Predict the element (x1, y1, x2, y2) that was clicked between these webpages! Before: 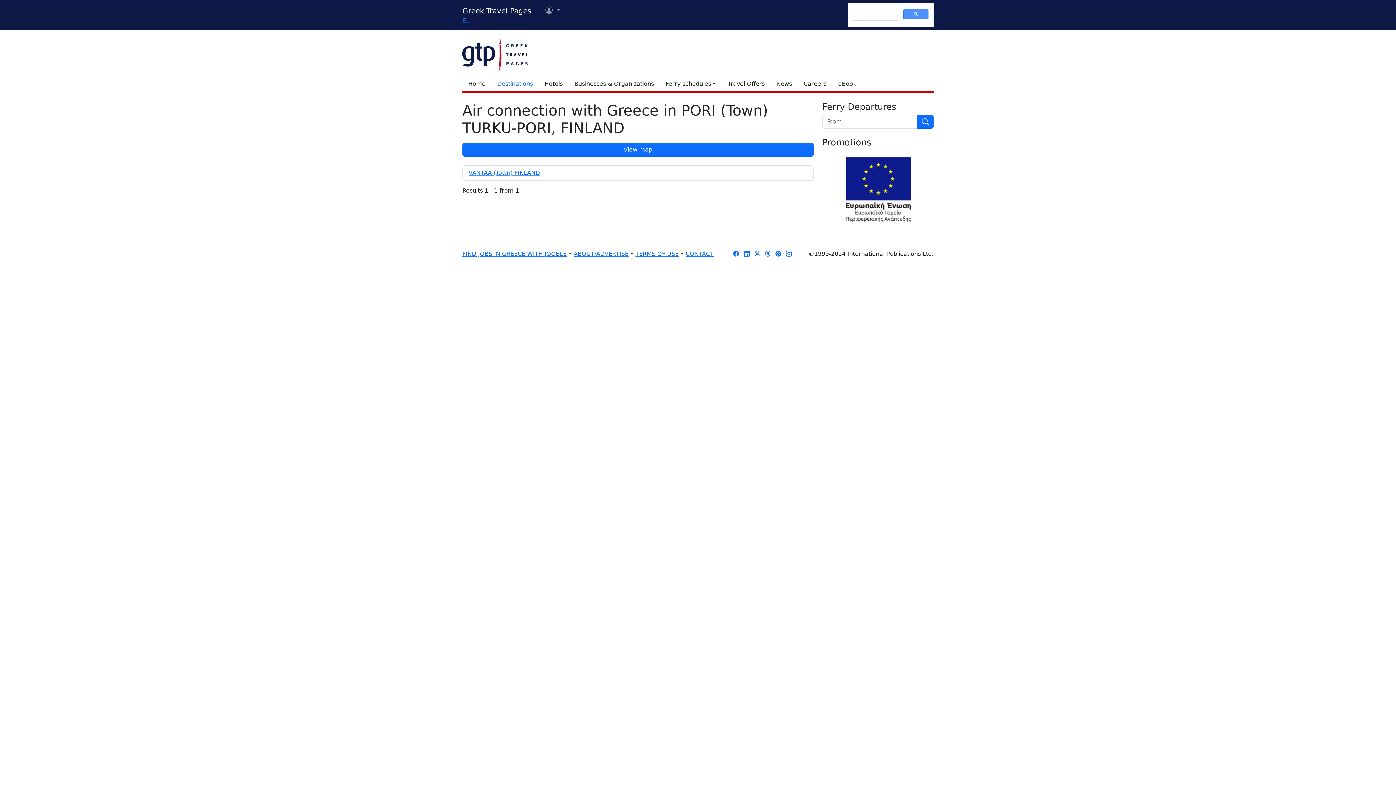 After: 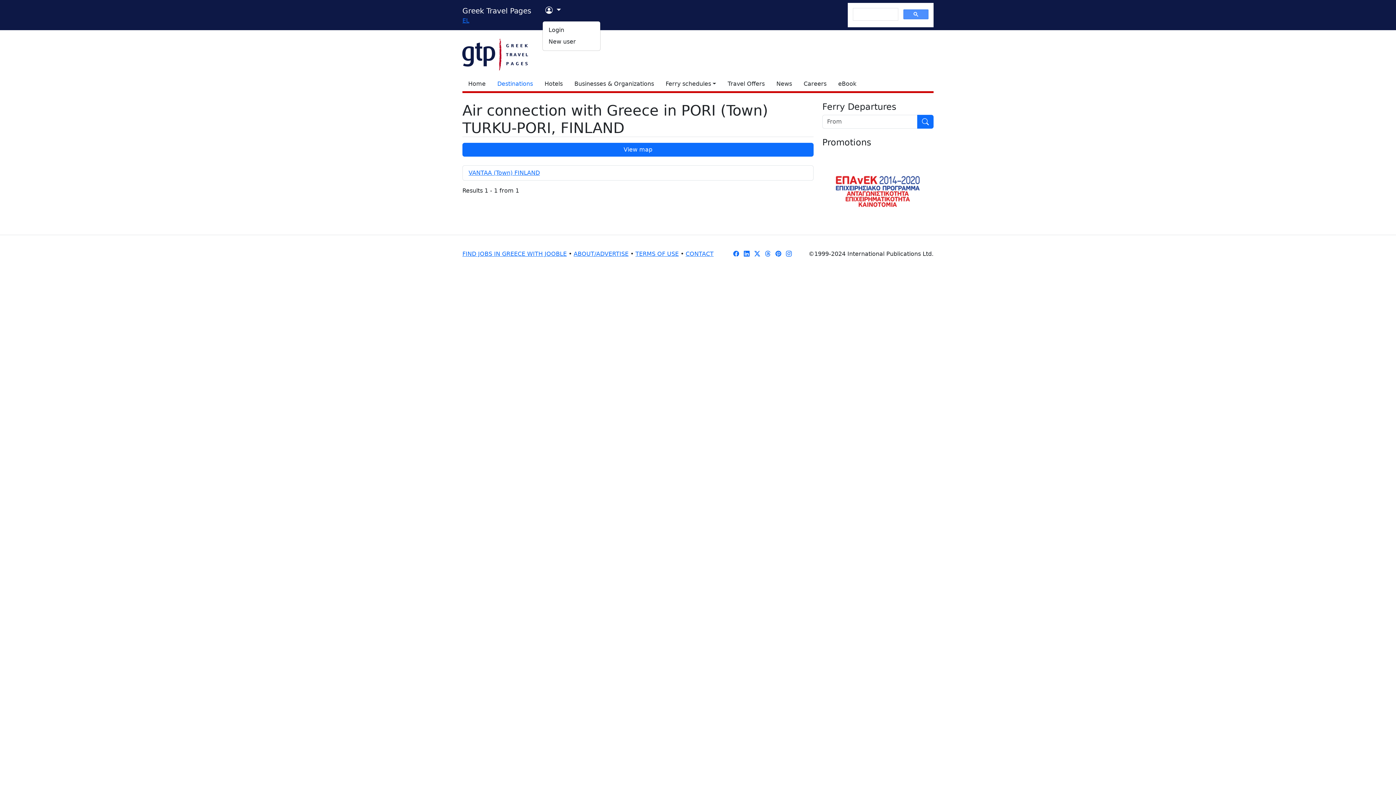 Action: bbox: (542, 1, 564, 18) label: User menu
 